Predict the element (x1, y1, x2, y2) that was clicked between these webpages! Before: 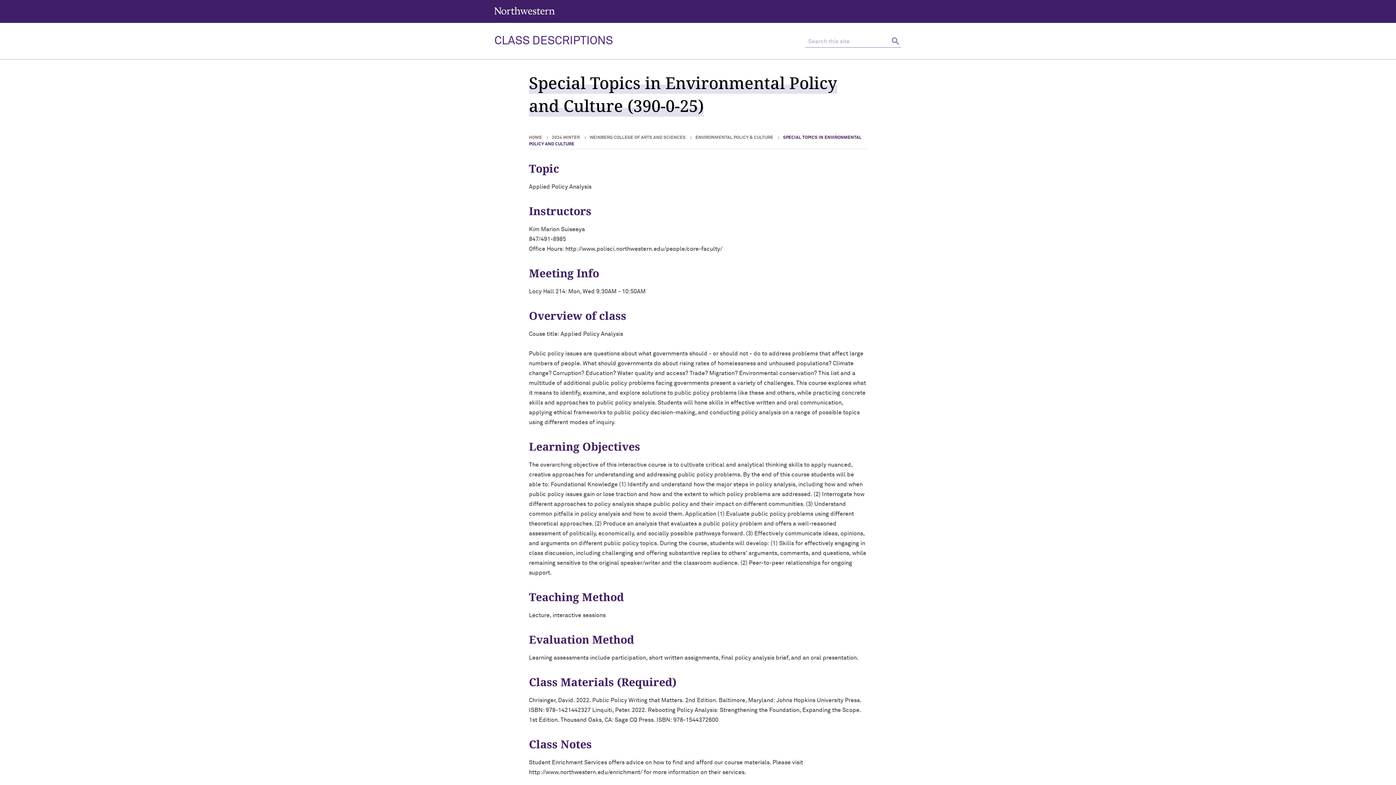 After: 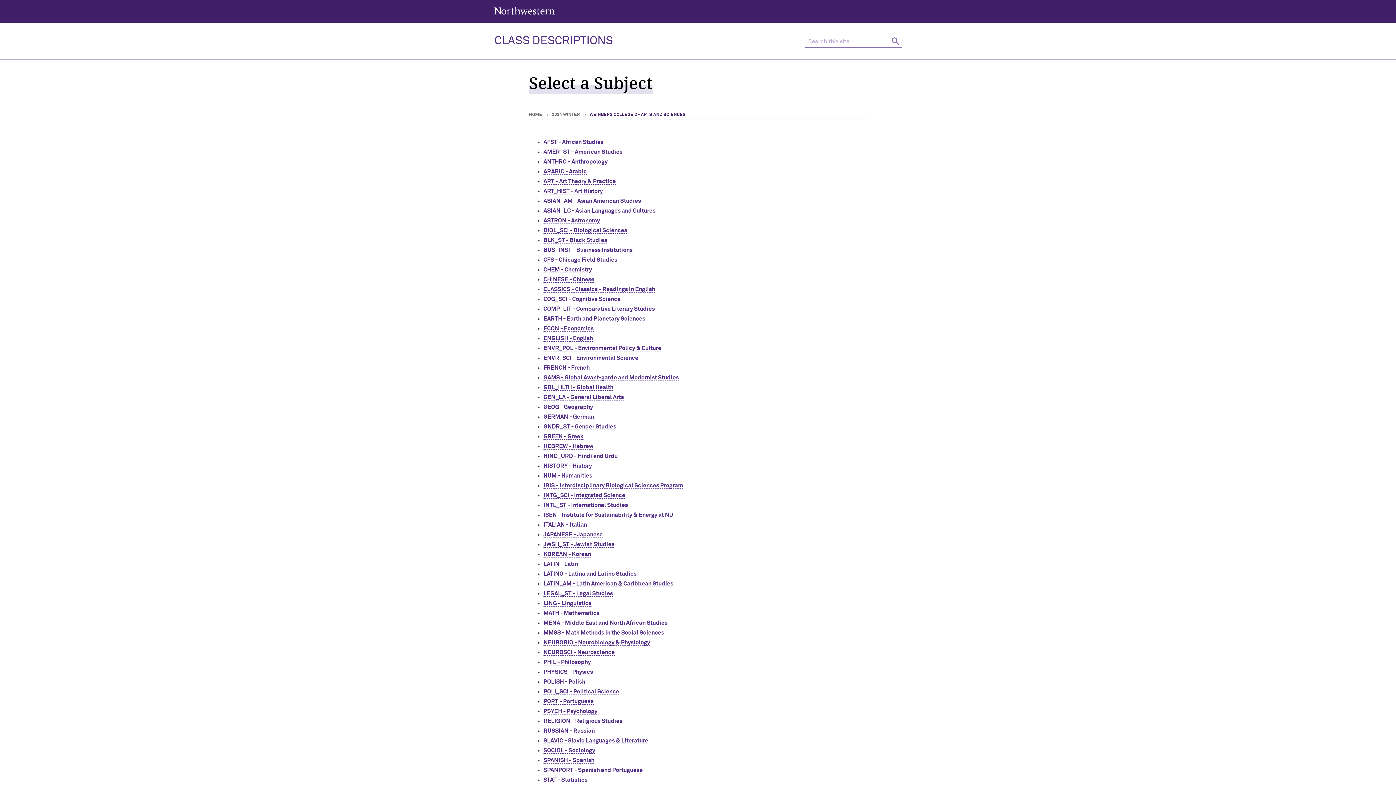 Action: label: WEINBERG COLLEGE OF ARTS AND SCIENCES bbox: (589, 135, 685, 140)